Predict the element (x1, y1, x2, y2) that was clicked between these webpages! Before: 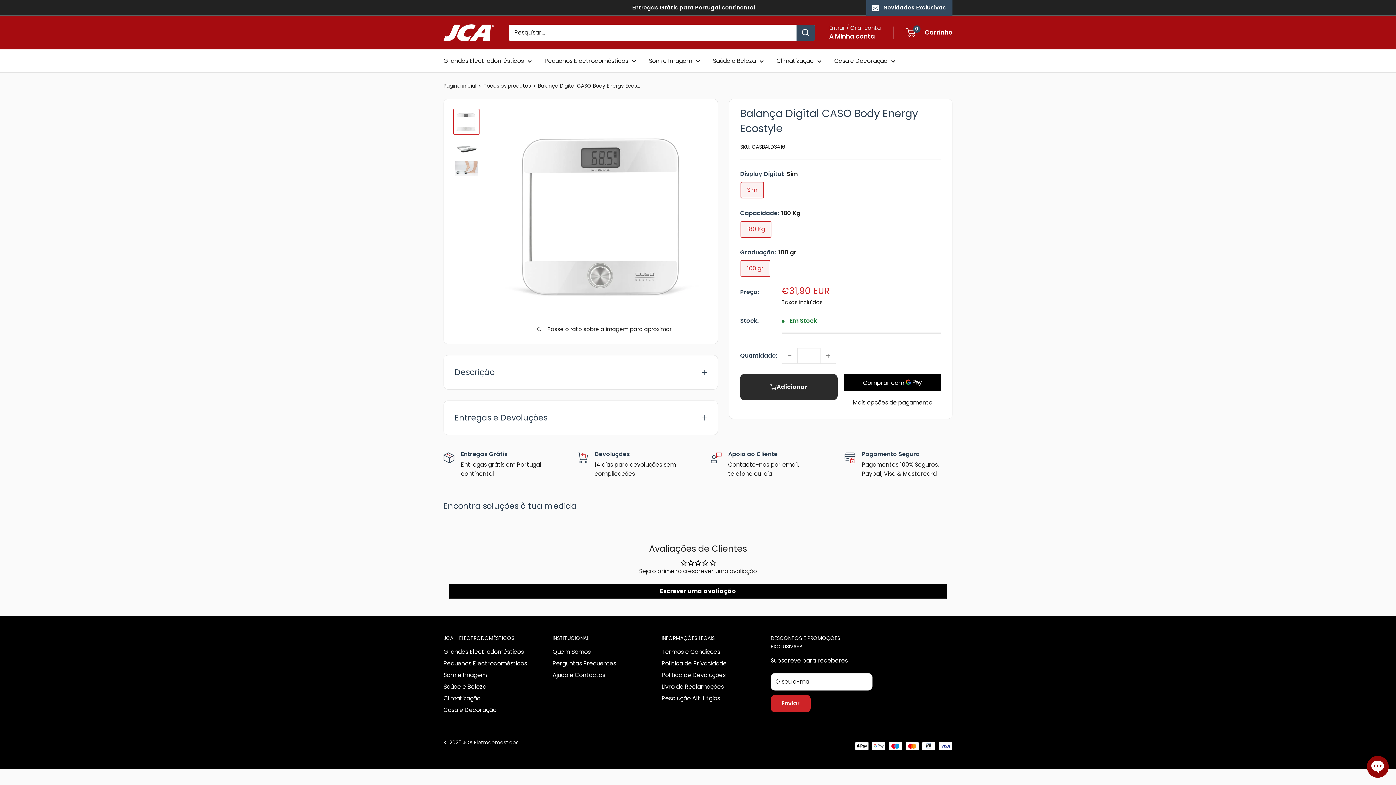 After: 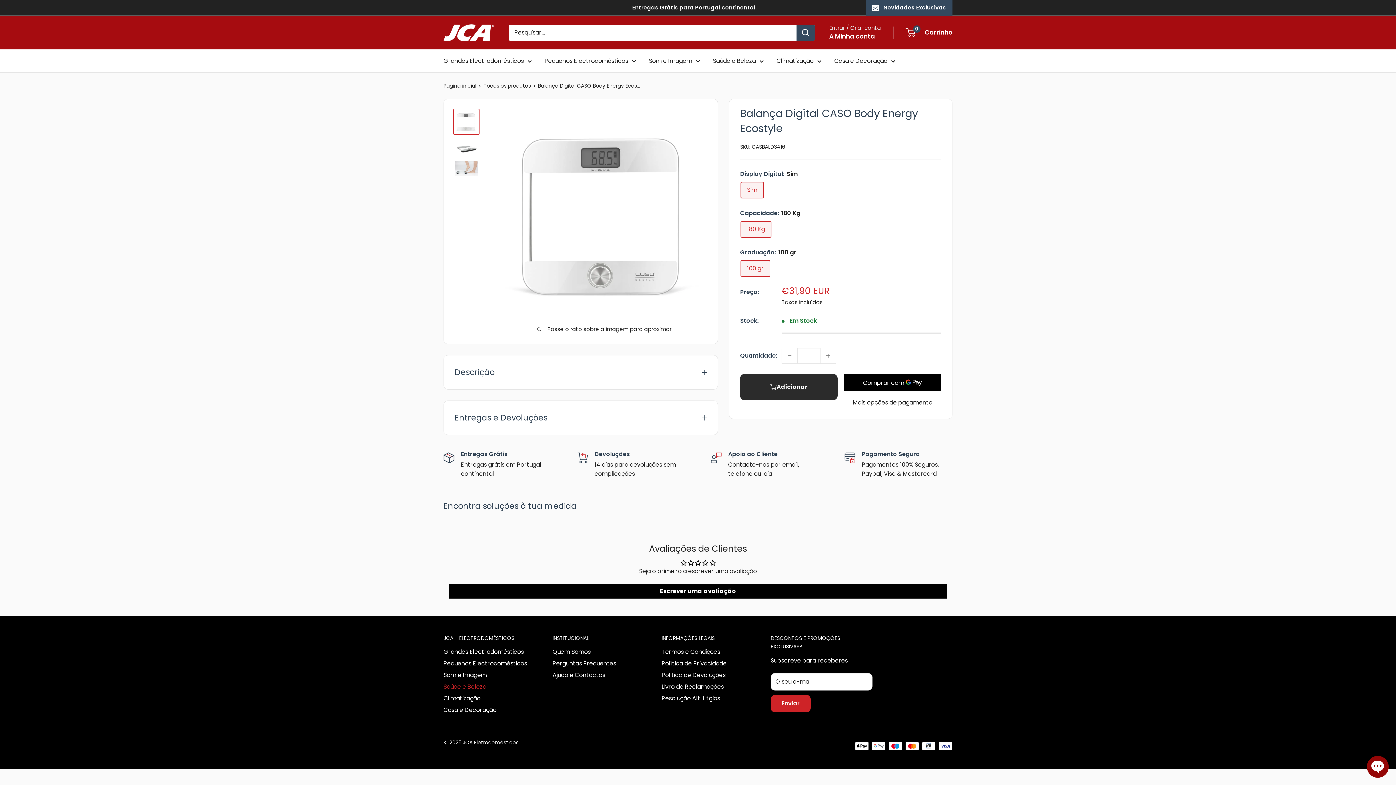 Action: bbox: (443, 681, 527, 693) label: Saúde e Beleza